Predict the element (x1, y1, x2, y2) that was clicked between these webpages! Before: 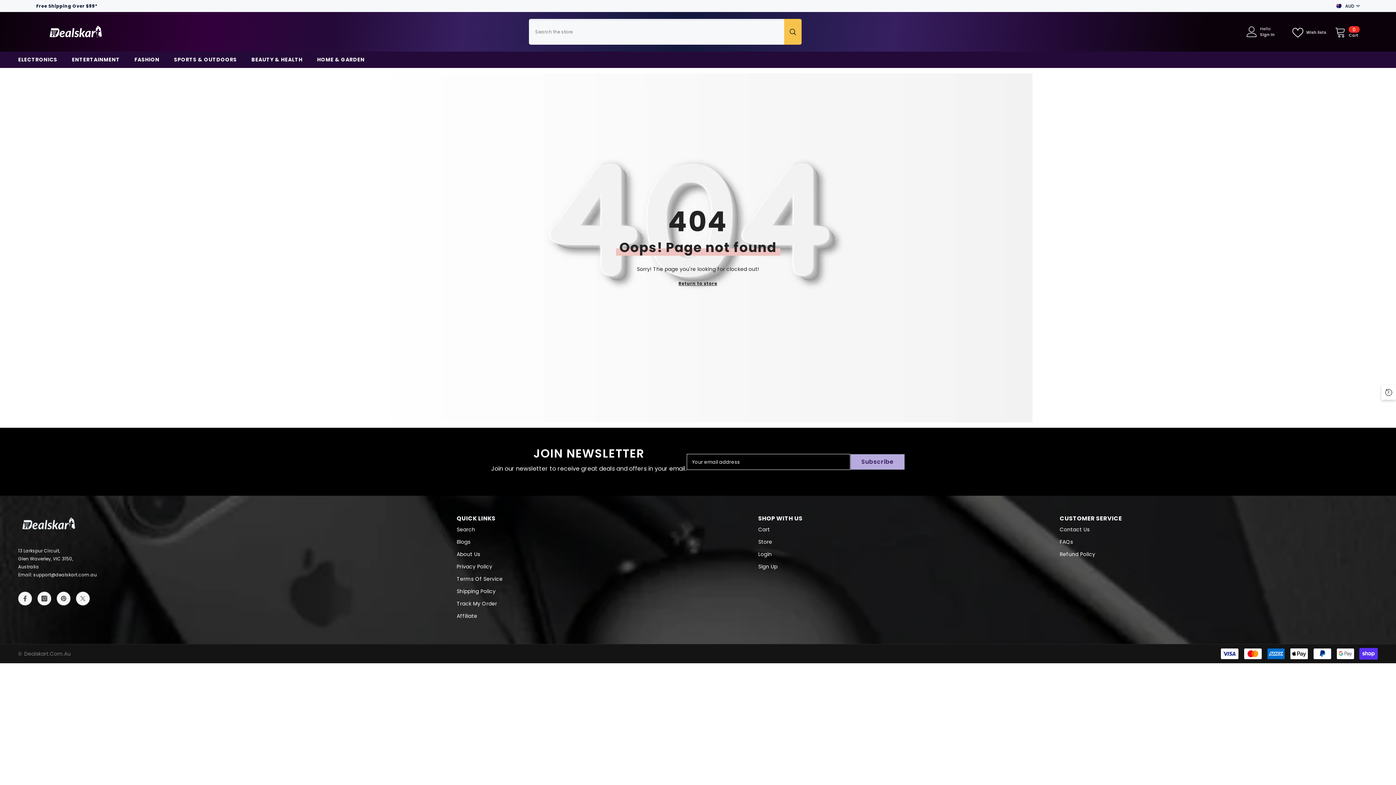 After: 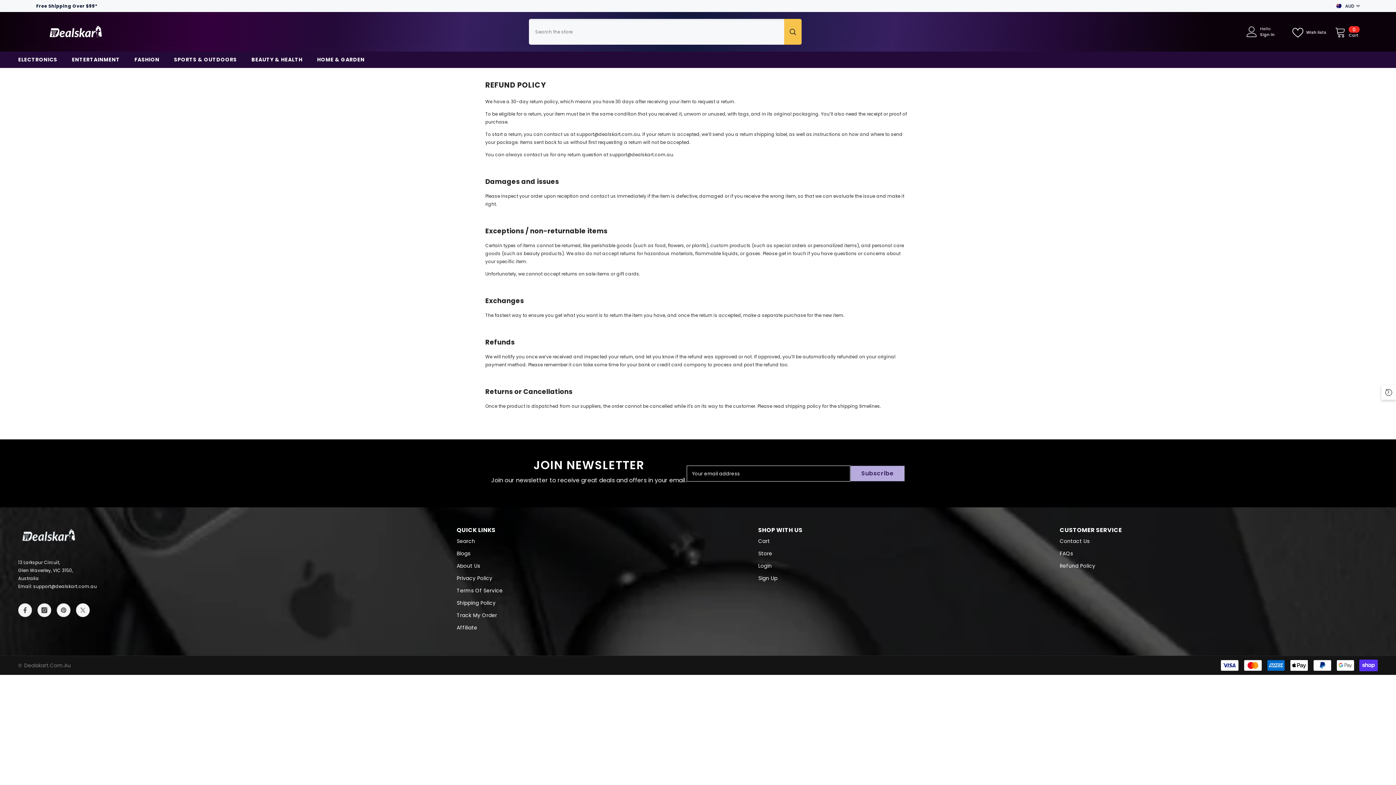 Action: bbox: (1060, 548, 1095, 560) label: Refund Policy